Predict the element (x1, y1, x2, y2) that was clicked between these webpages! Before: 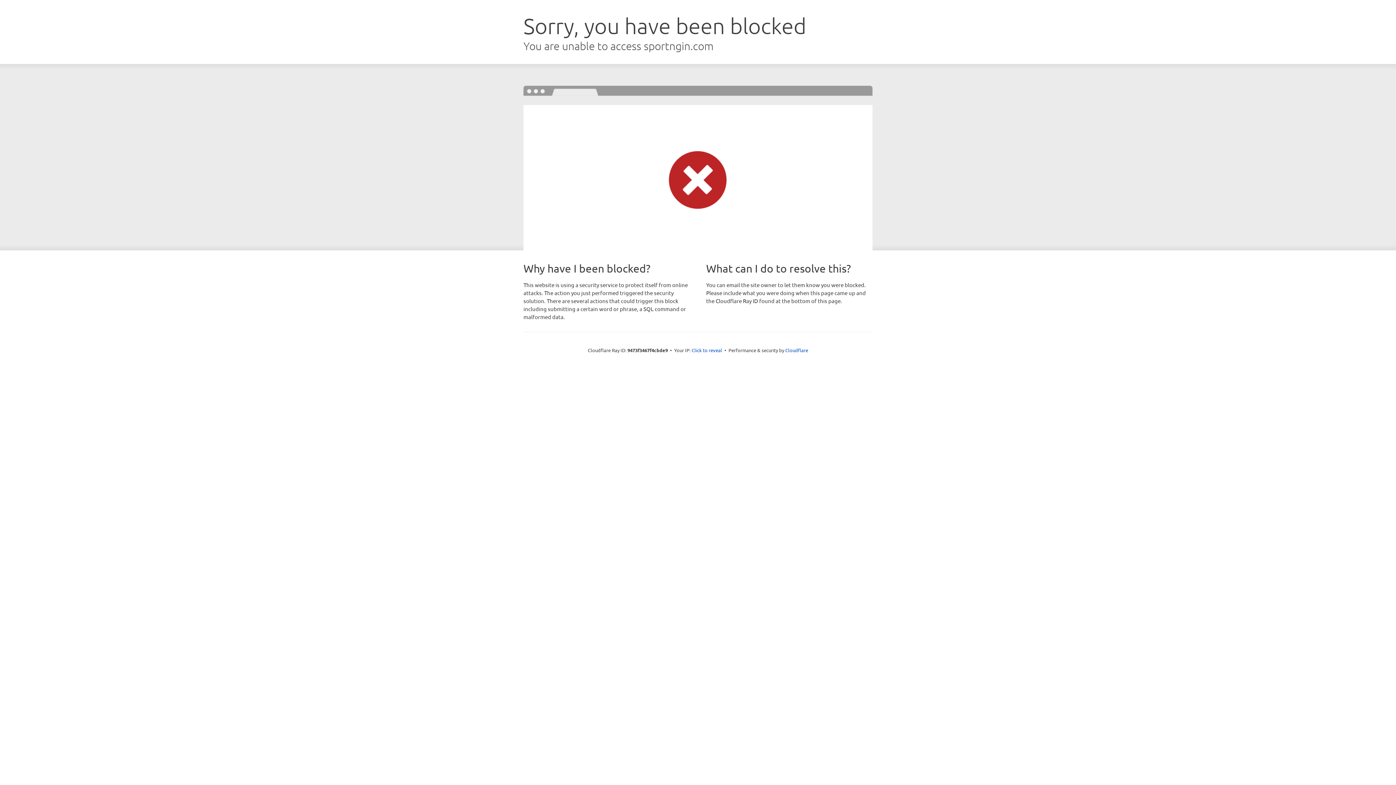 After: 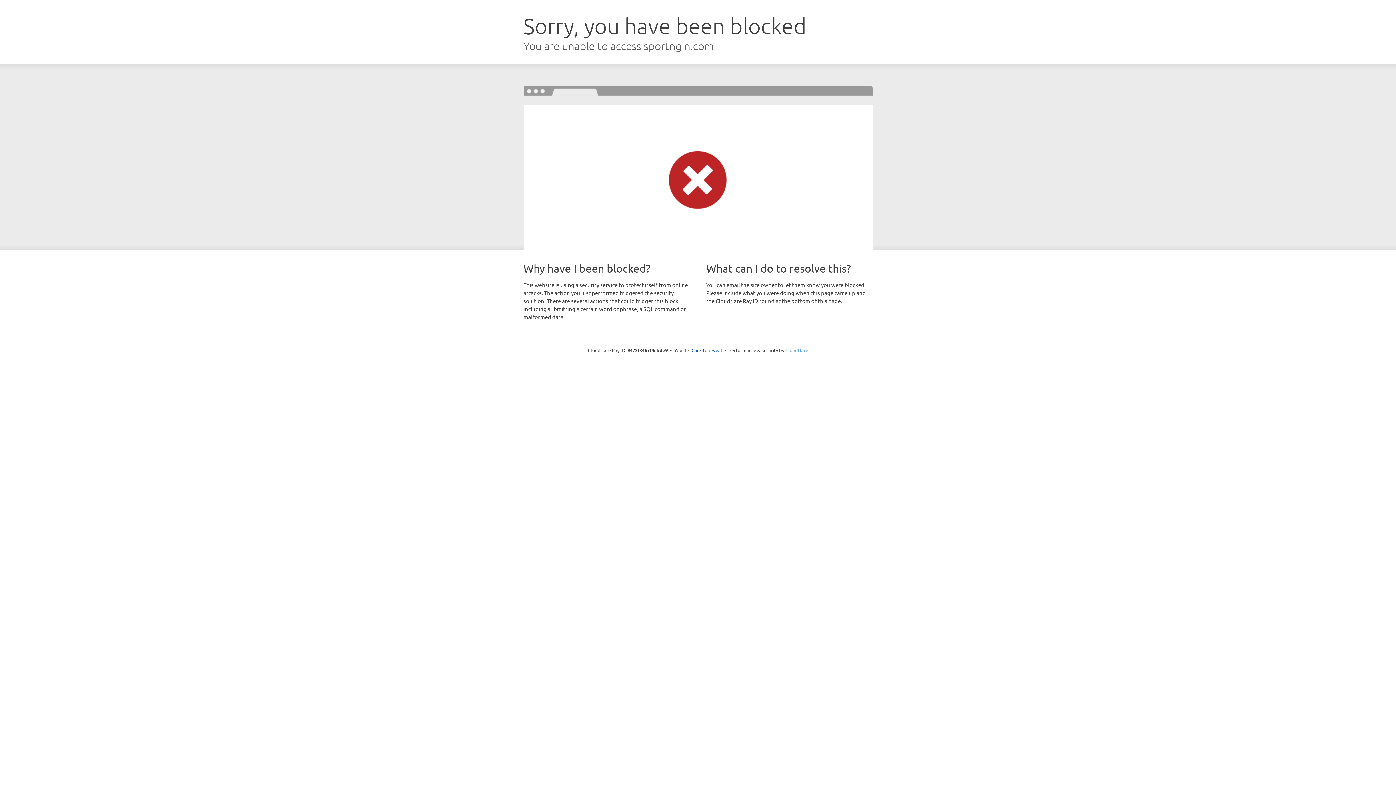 Action: label: Cloudflare bbox: (785, 347, 808, 353)